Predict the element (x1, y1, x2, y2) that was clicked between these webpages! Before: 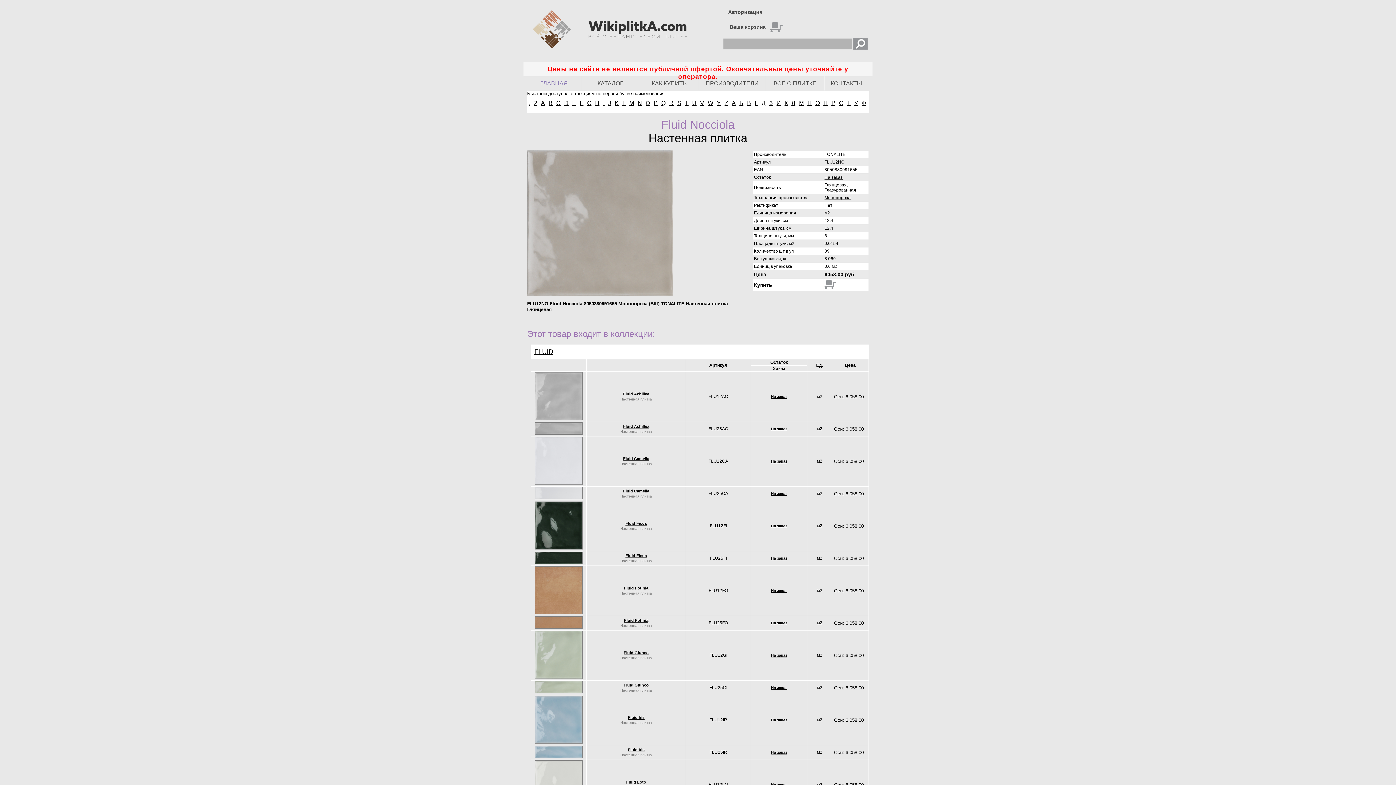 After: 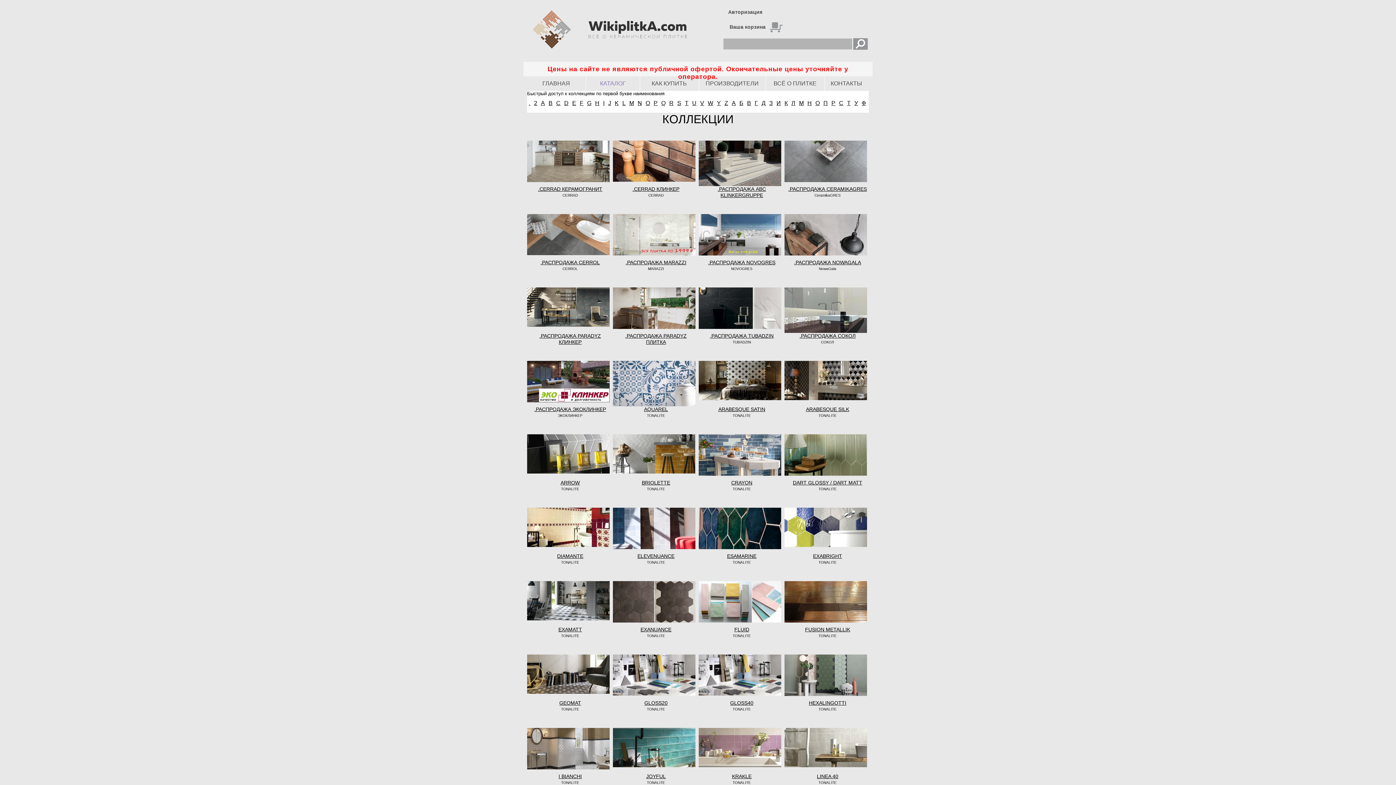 Action: label: . bbox: (527, 98, 532, 108)